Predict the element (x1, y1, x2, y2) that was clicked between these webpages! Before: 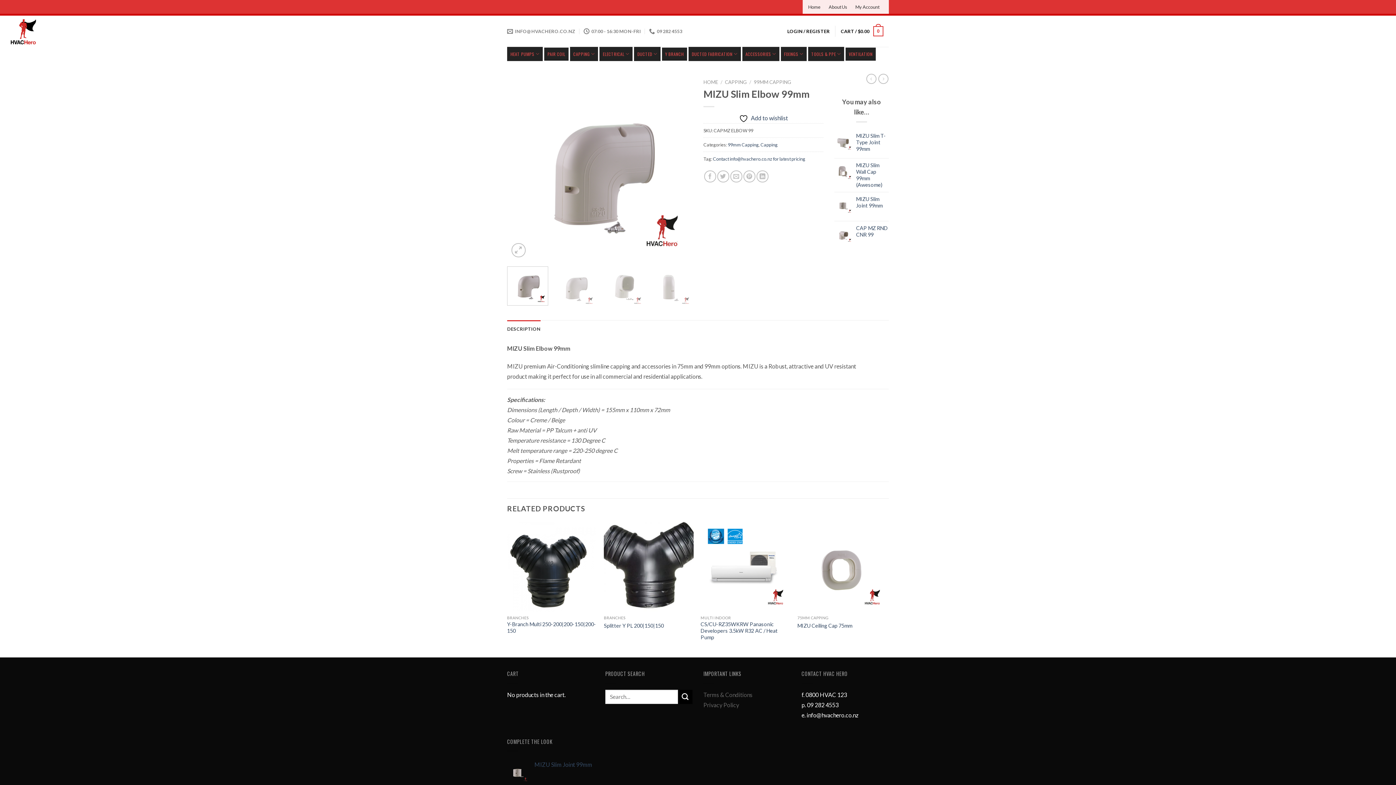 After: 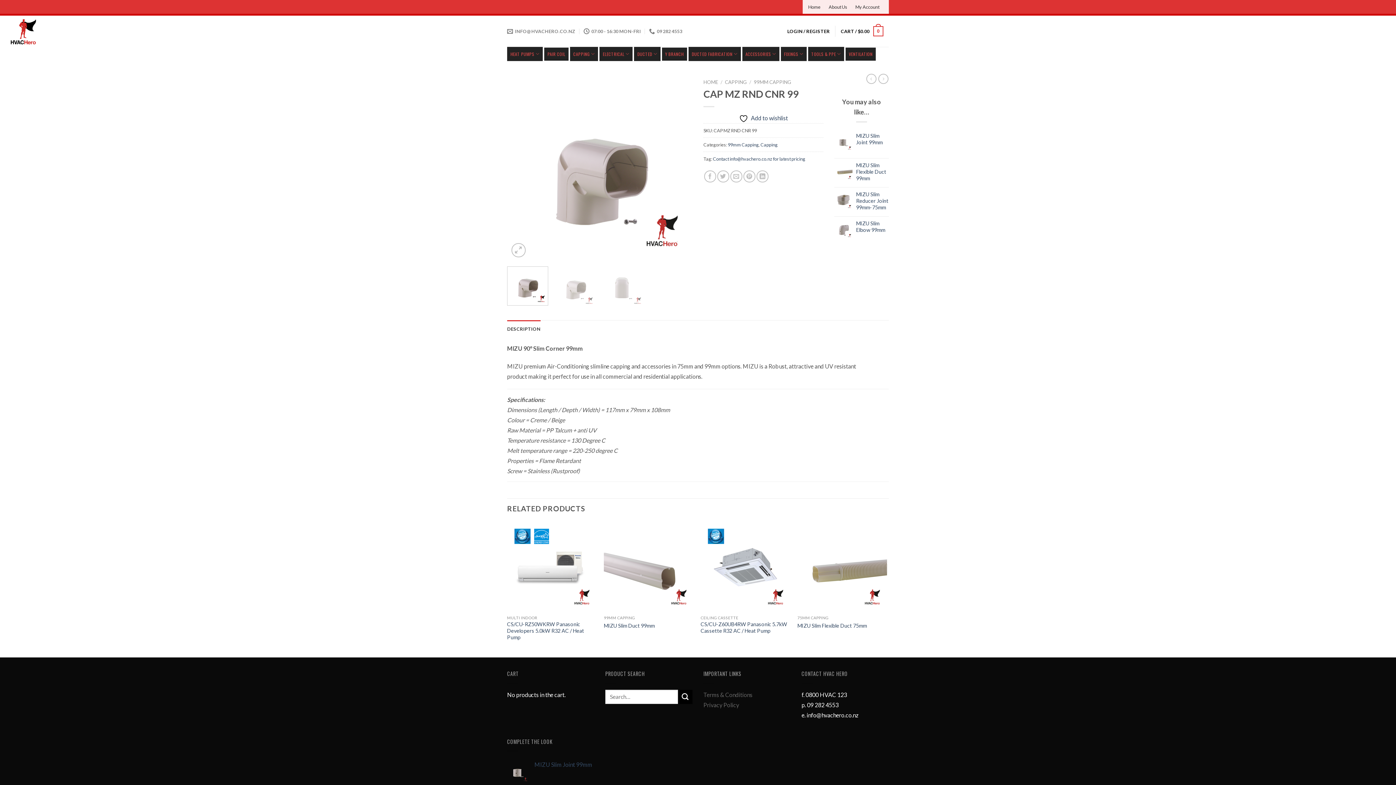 Action: bbox: (856, 225, 889, 238) label: CAP MZ RND CNR 99